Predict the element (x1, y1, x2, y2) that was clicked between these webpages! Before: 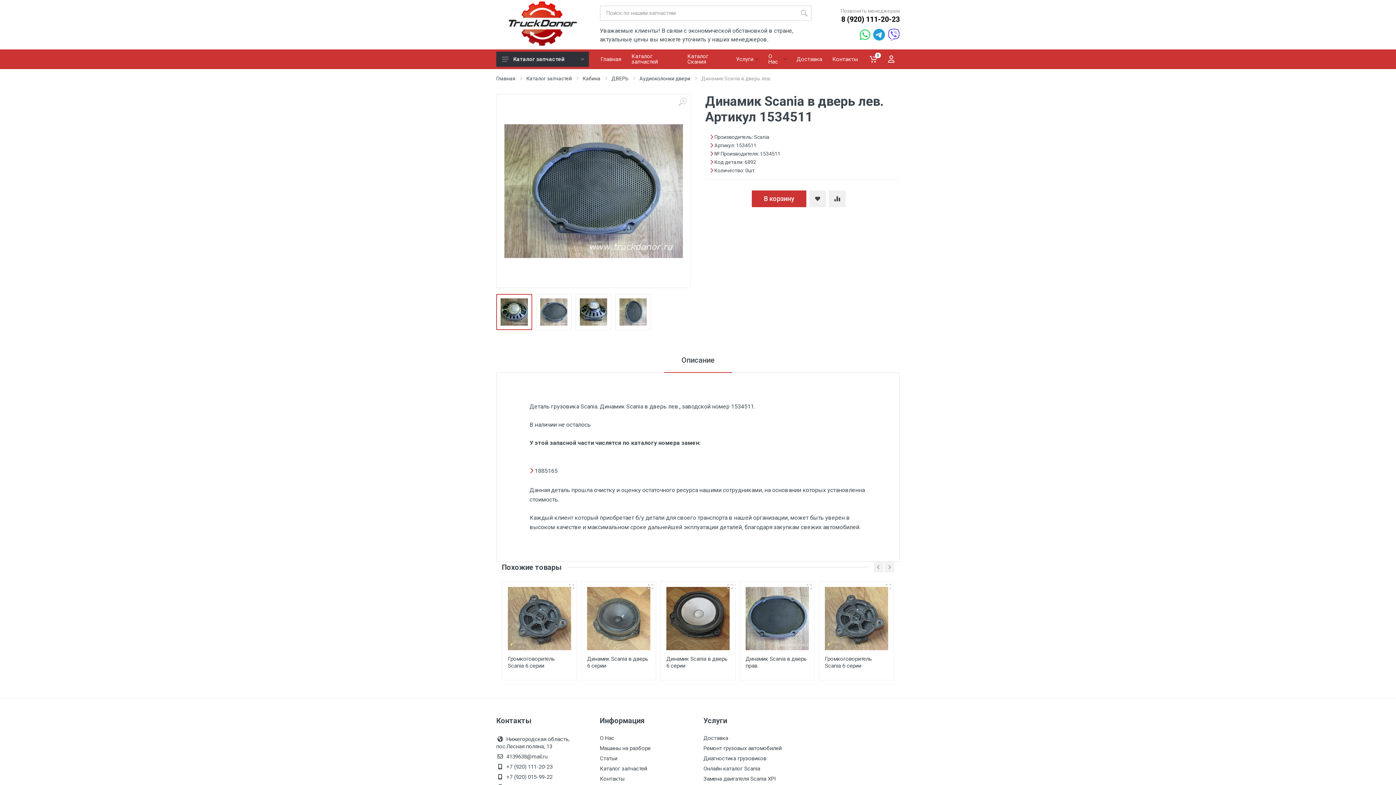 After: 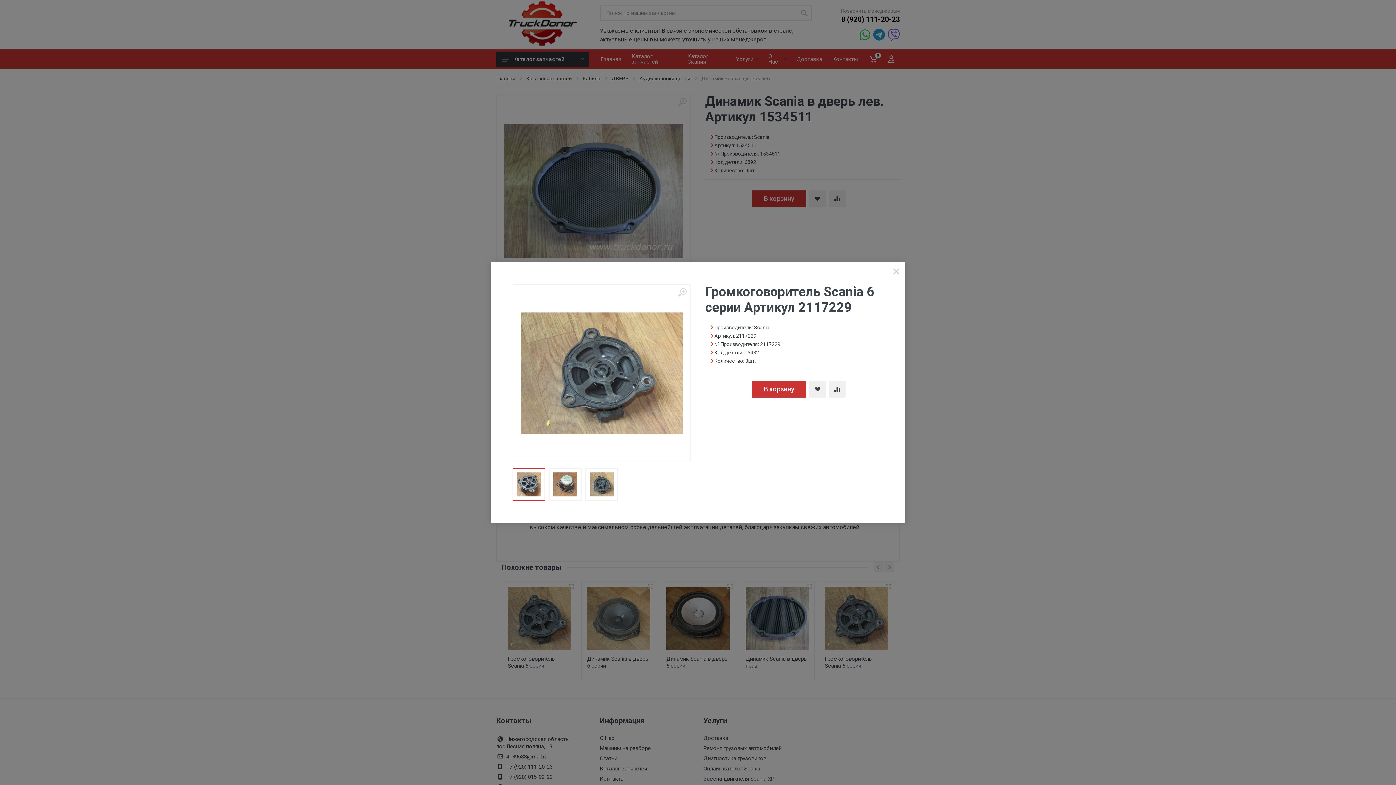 Action: bbox: (566, 581, 577, 592)